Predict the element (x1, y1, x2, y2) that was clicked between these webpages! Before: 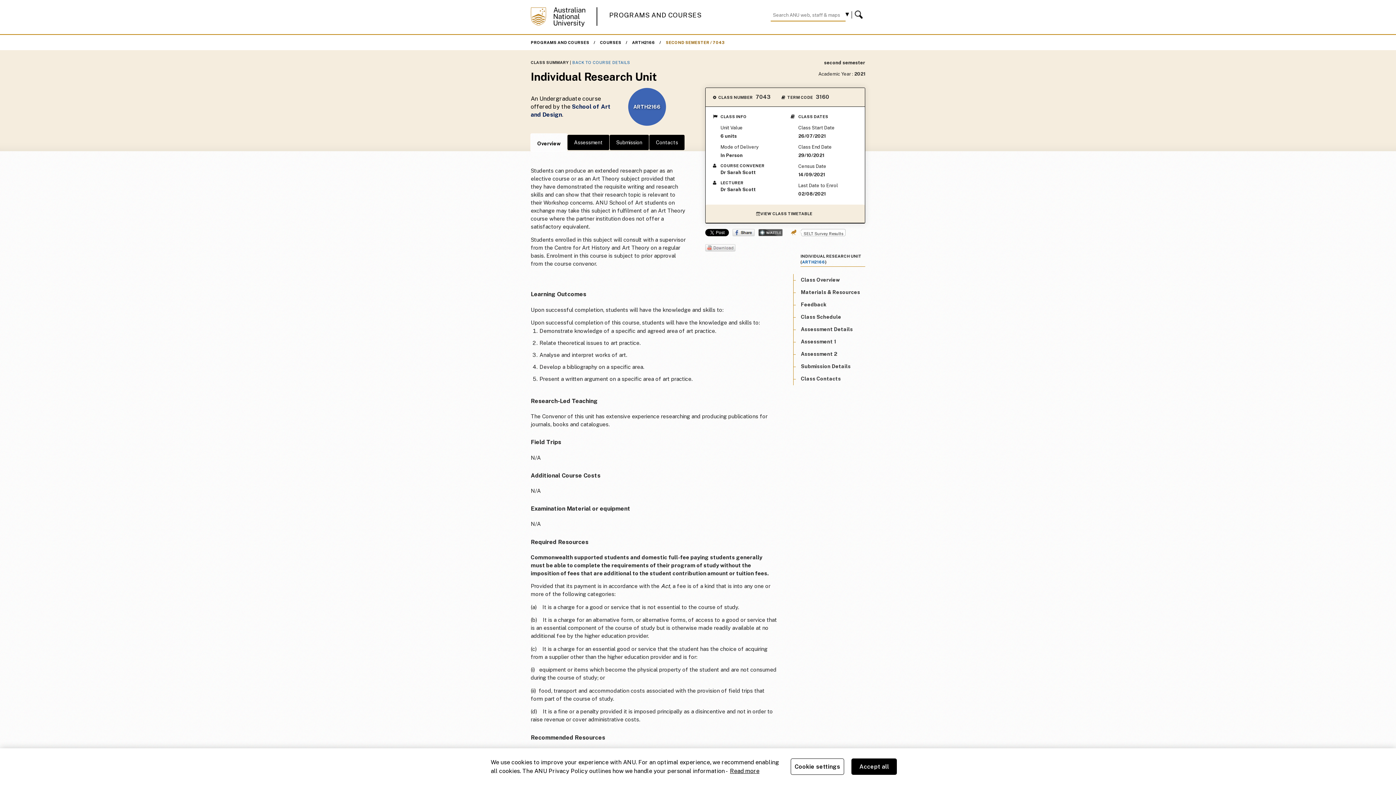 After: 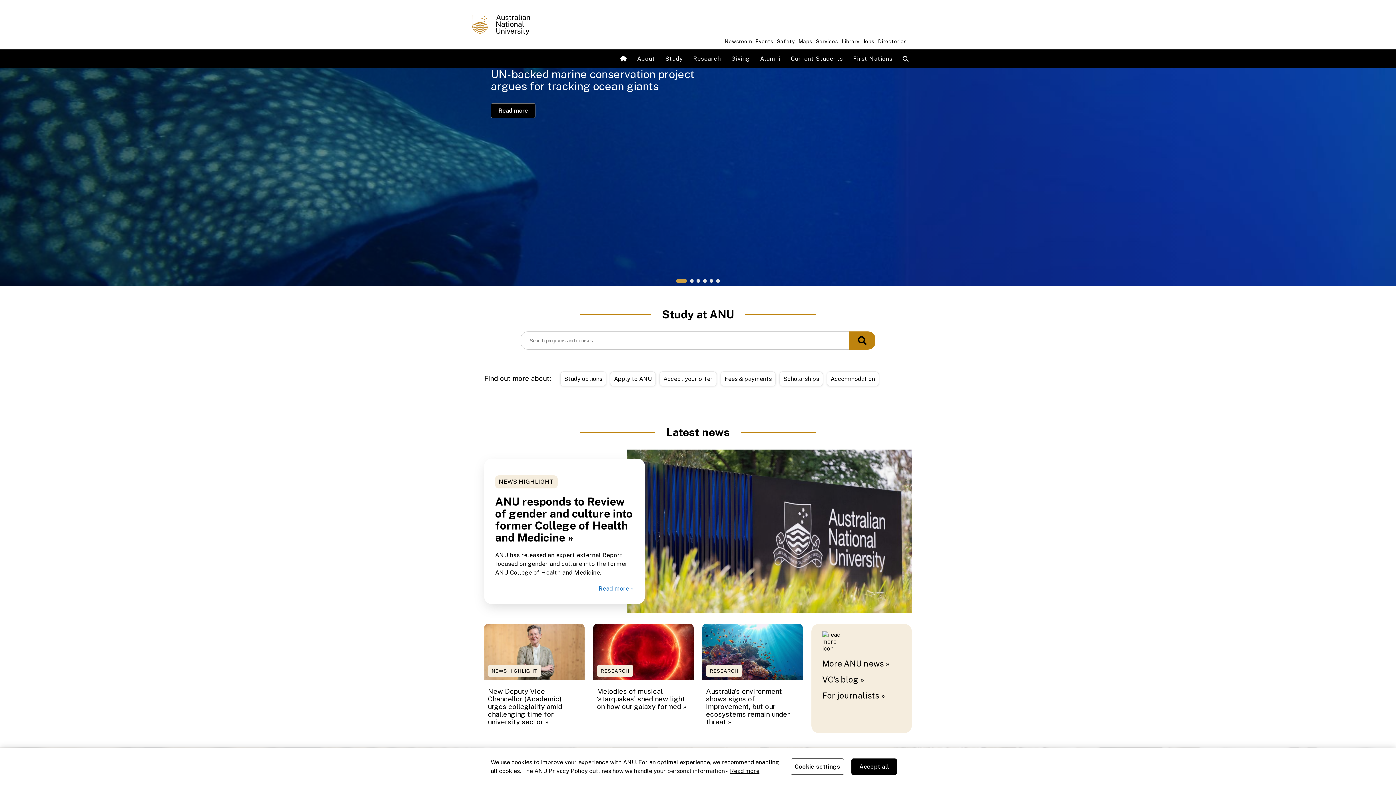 Action: bbox: (530, 22, 585, 27)